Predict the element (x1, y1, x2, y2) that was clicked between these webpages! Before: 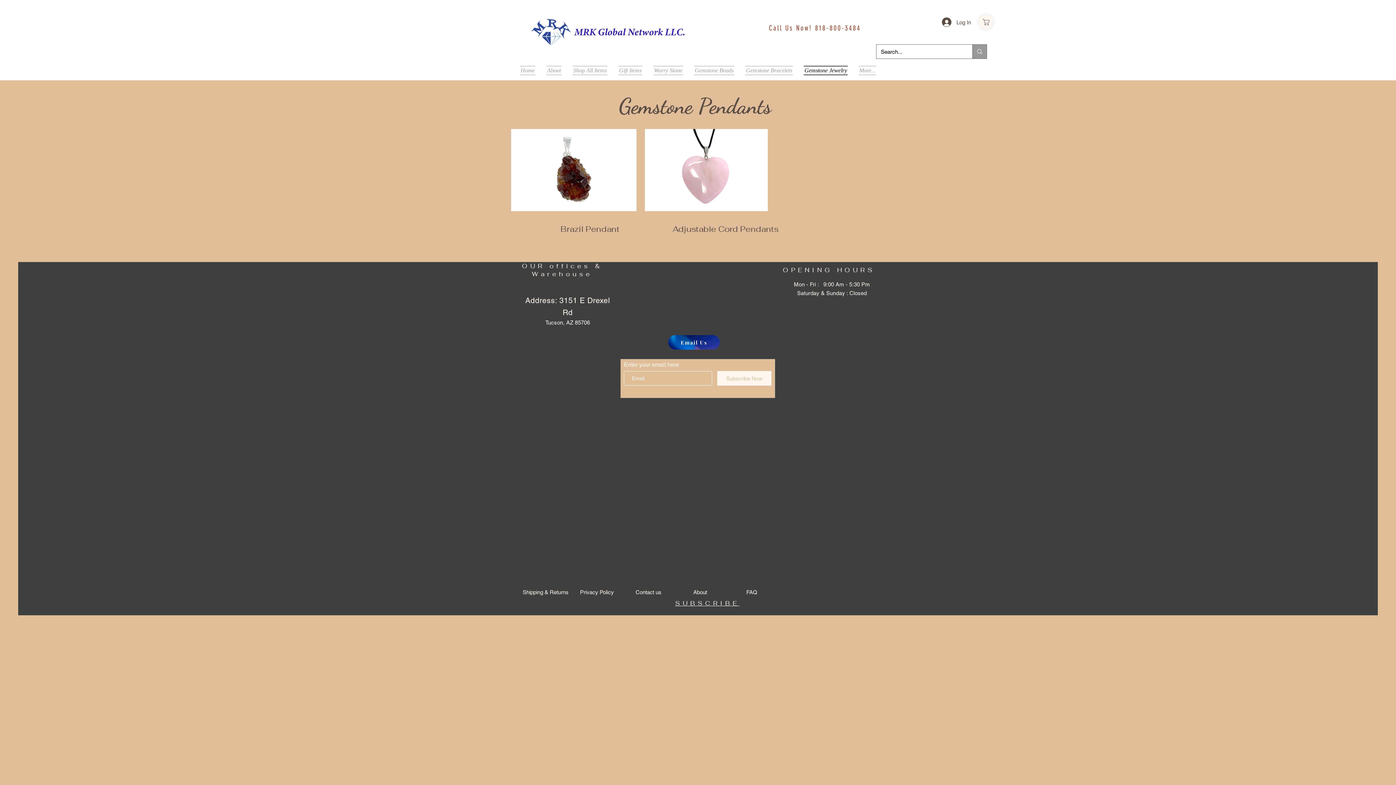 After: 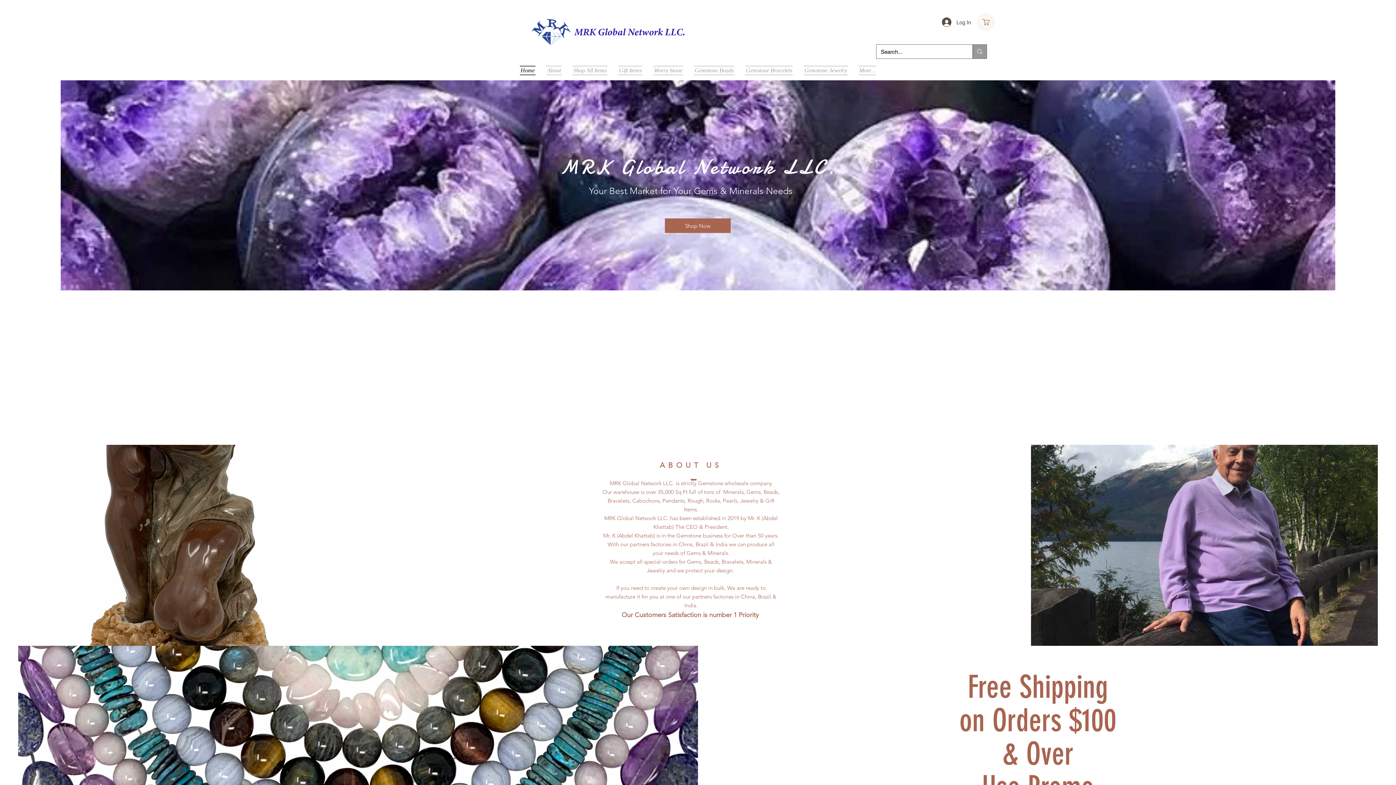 Action: bbox: (675, 599, 739, 607) label: SUBSCRIBE